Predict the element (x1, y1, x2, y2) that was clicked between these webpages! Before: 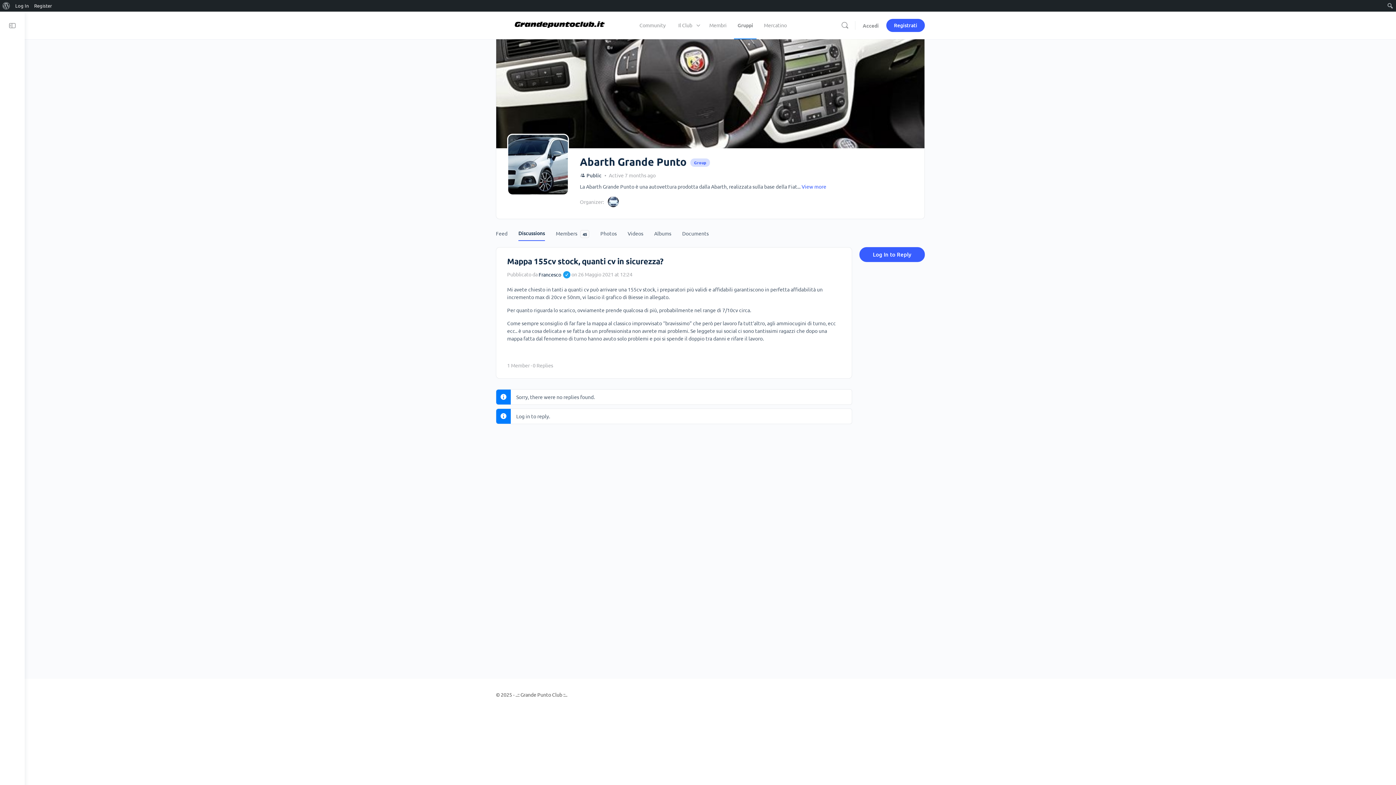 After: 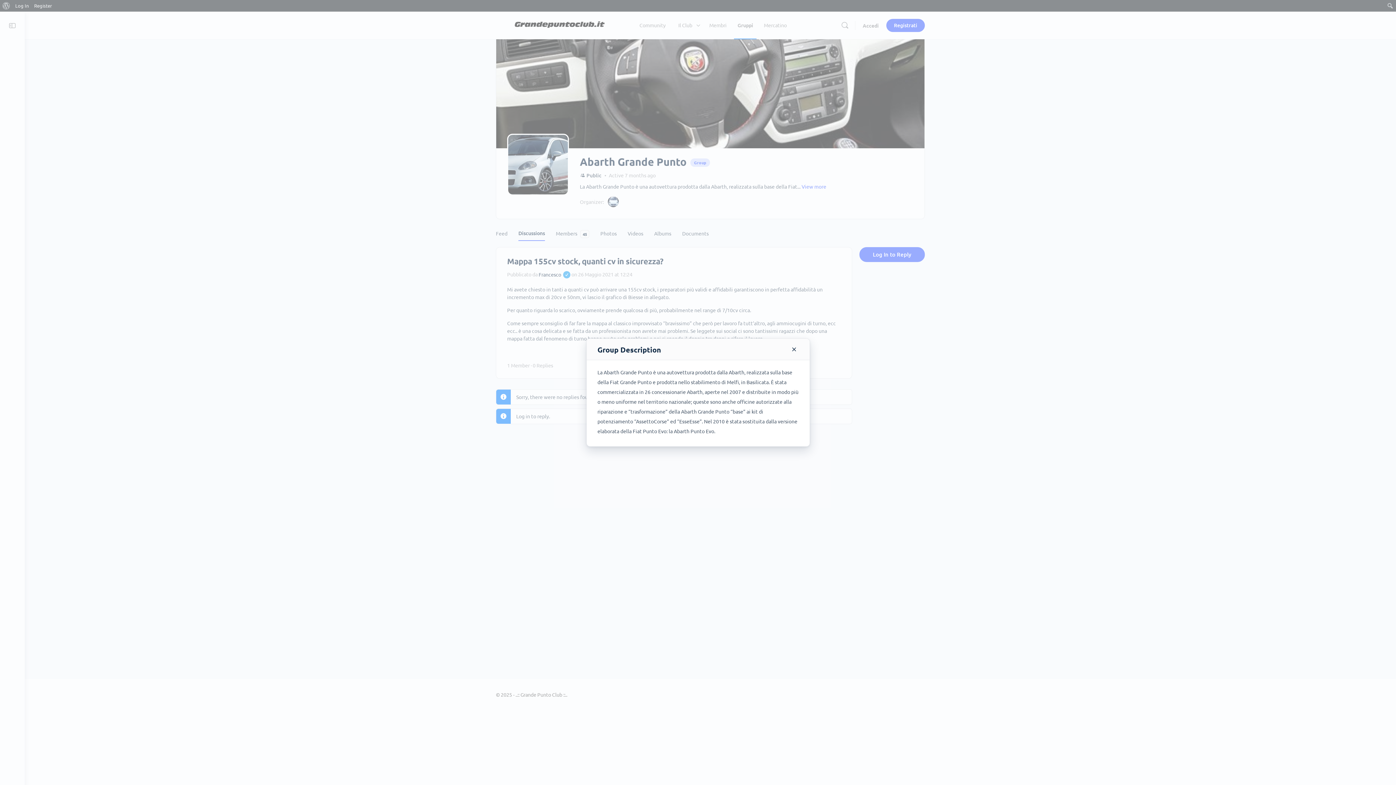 Action: label: View more bbox: (801, 183, 826, 190)